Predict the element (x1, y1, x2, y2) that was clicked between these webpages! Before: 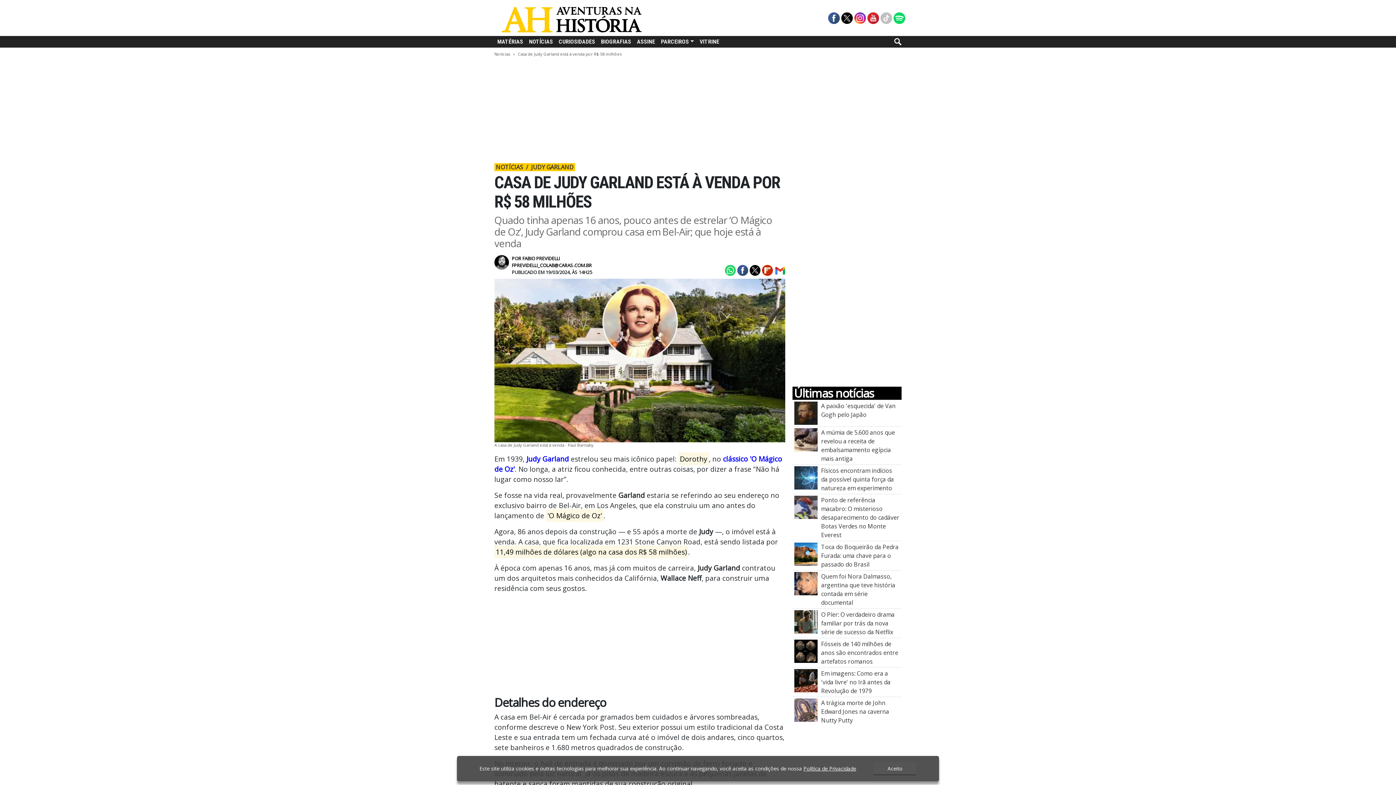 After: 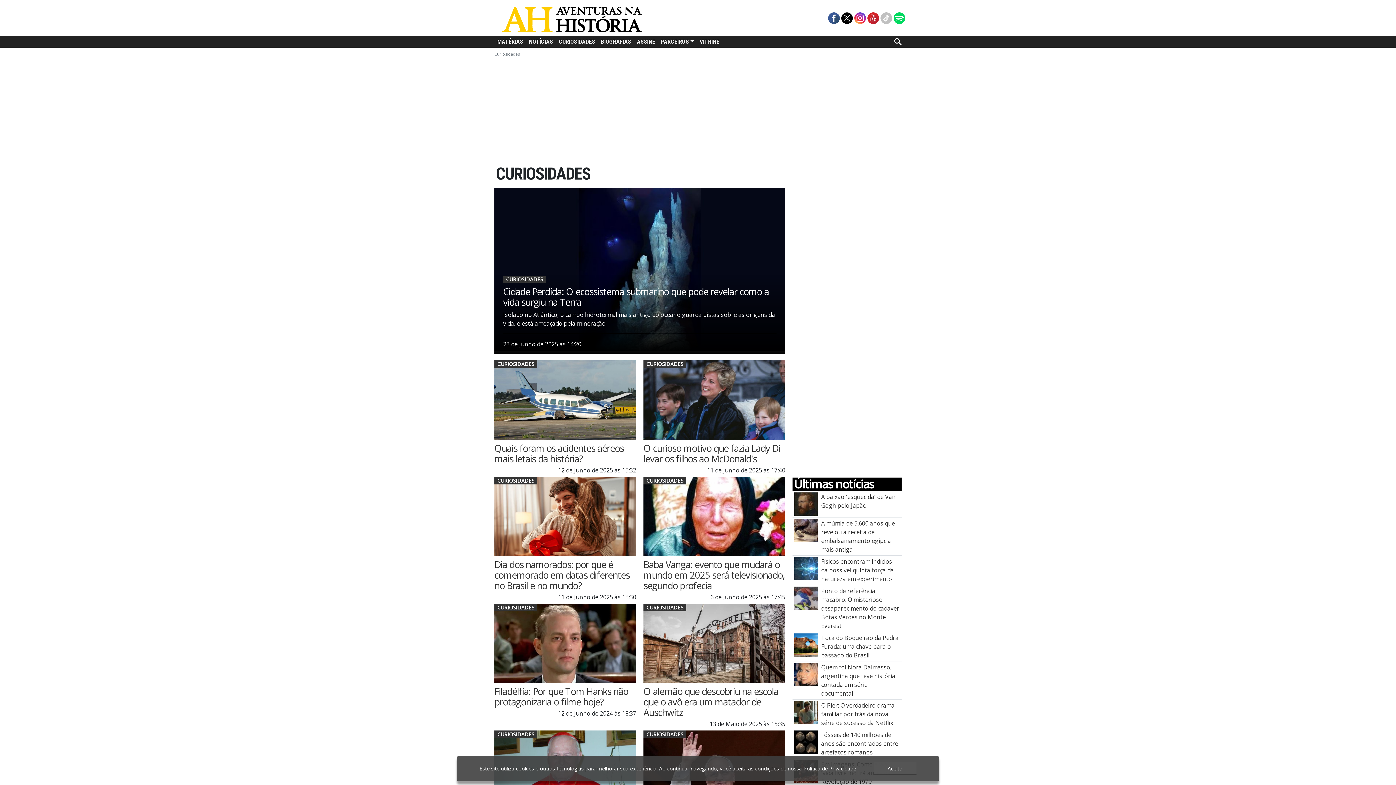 Action: label: CURIOSIDADES bbox: (556, 36, 598, 47)